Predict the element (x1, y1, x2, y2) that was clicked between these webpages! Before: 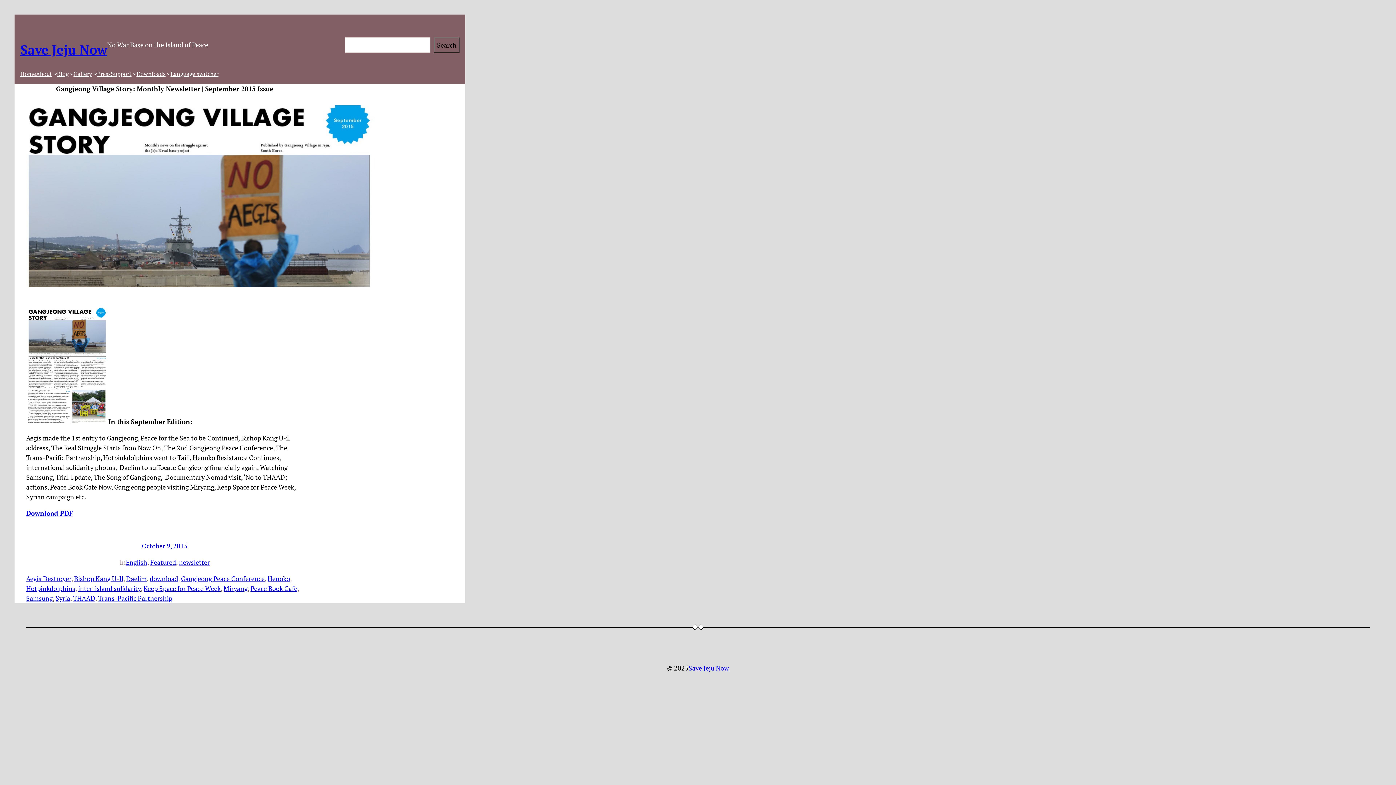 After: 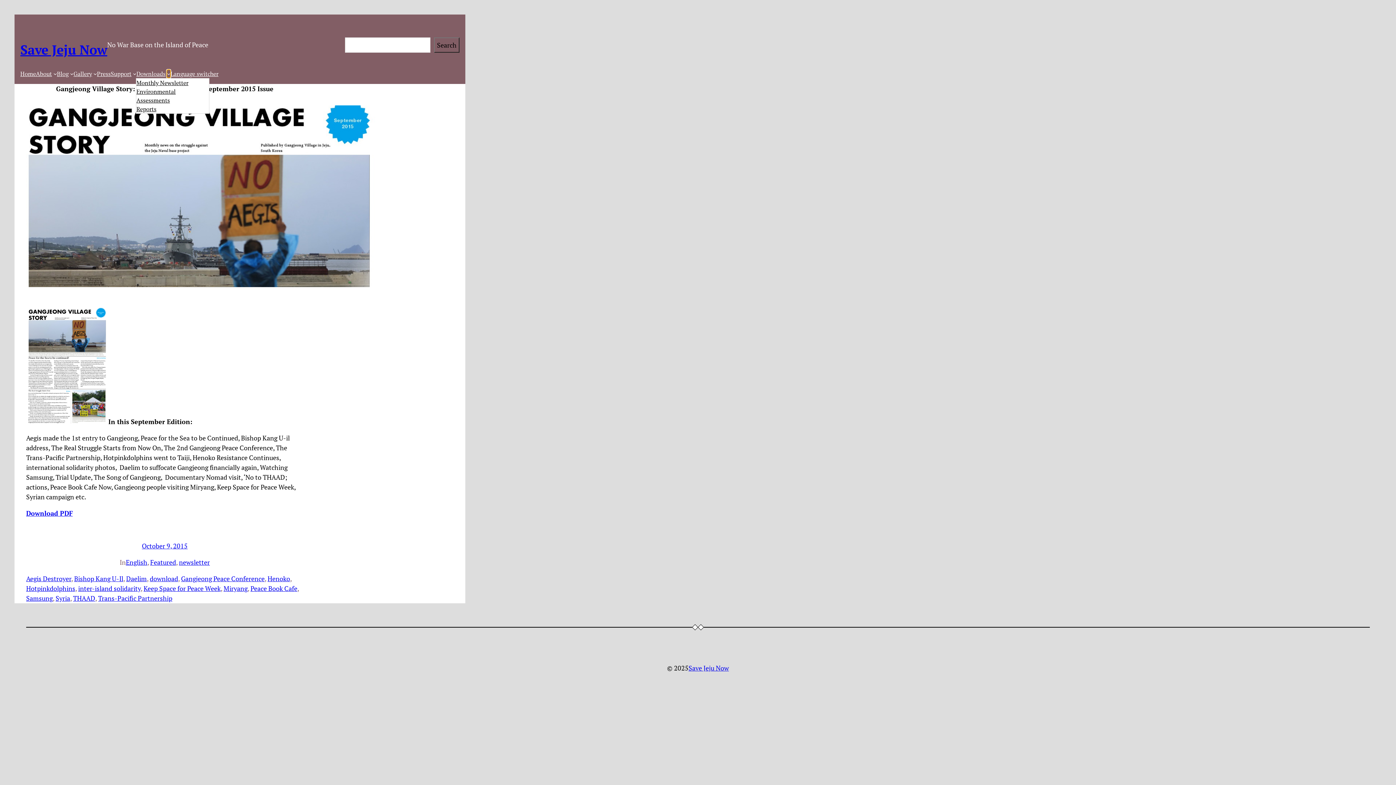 Action: label: Downloads submenu bbox: (167, 72, 170, 75)